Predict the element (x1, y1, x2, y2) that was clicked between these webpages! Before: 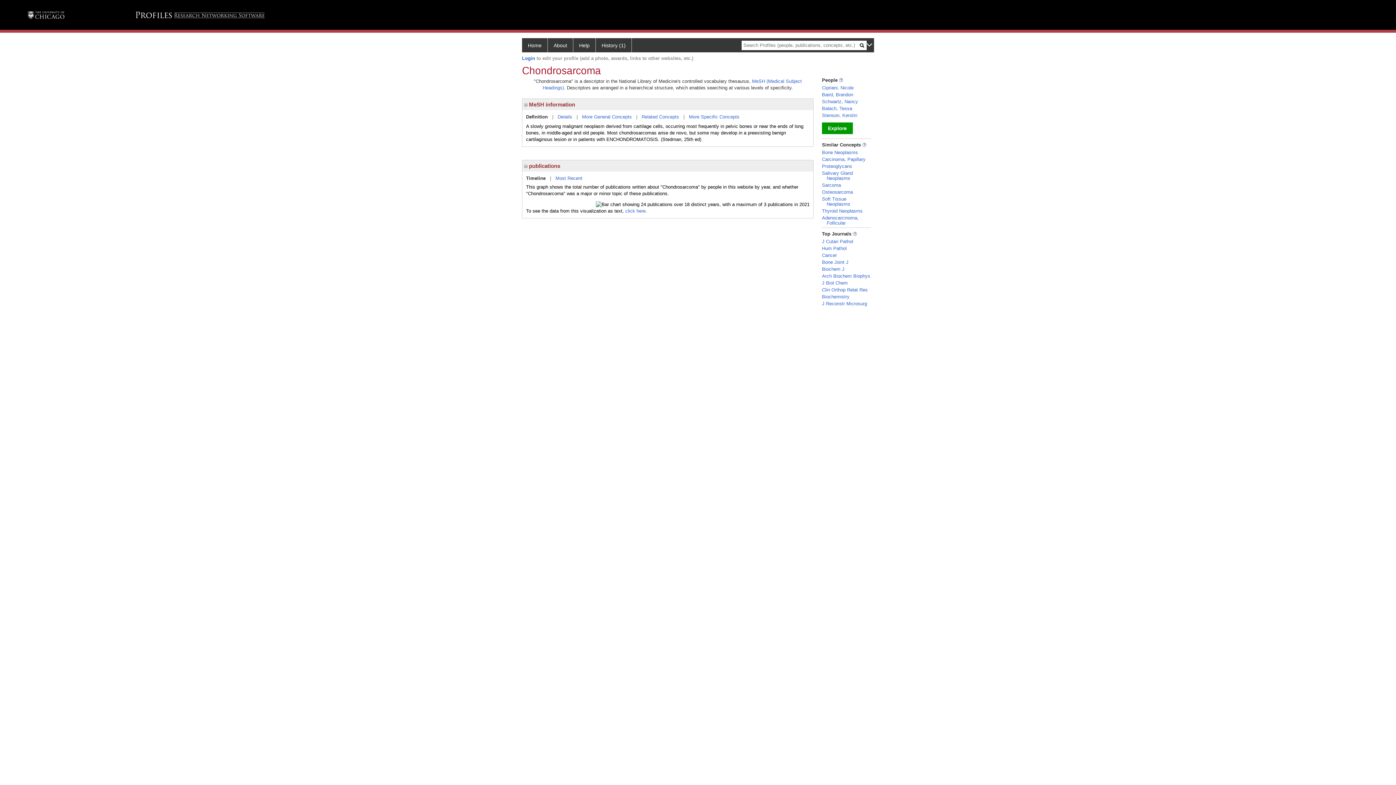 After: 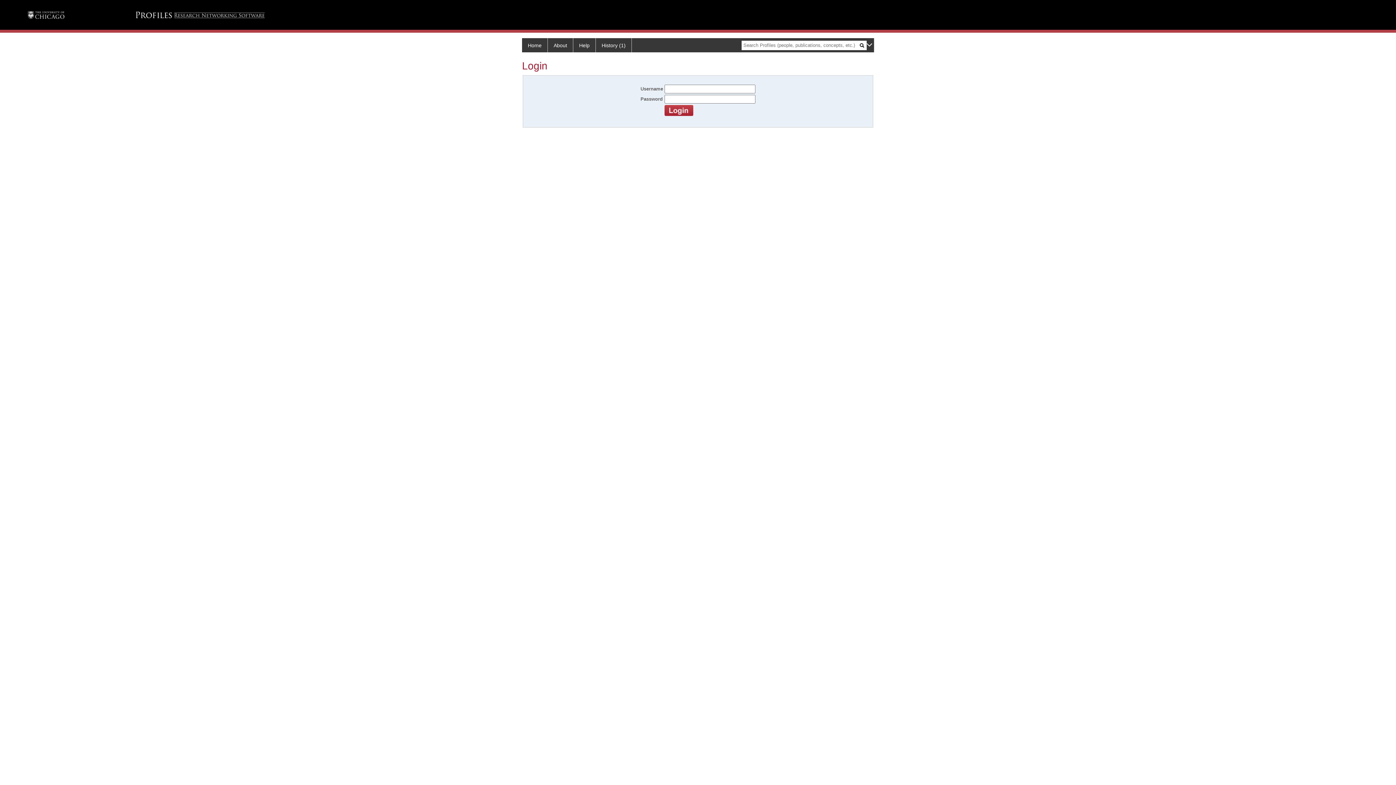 Action: bbox: (522, 55, 535, 60) label: Login